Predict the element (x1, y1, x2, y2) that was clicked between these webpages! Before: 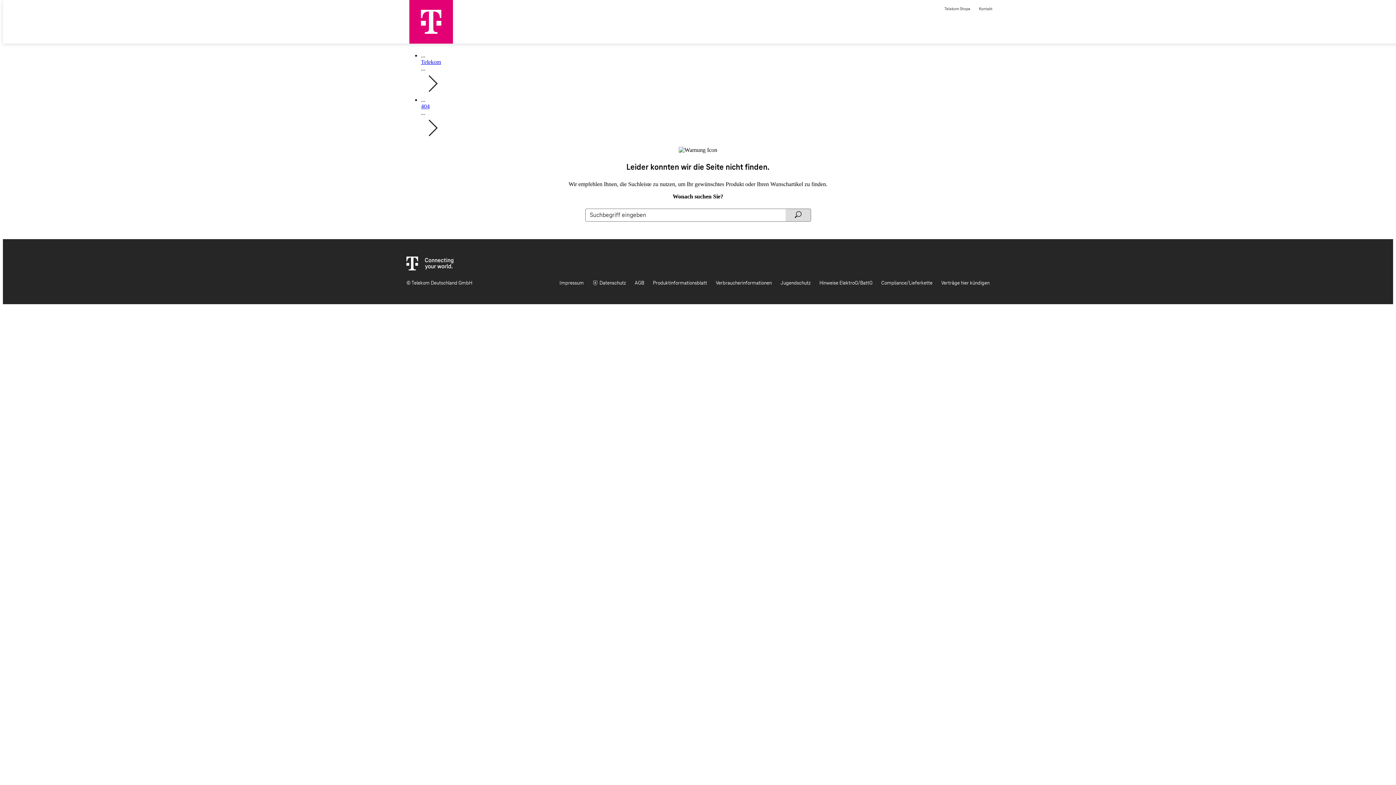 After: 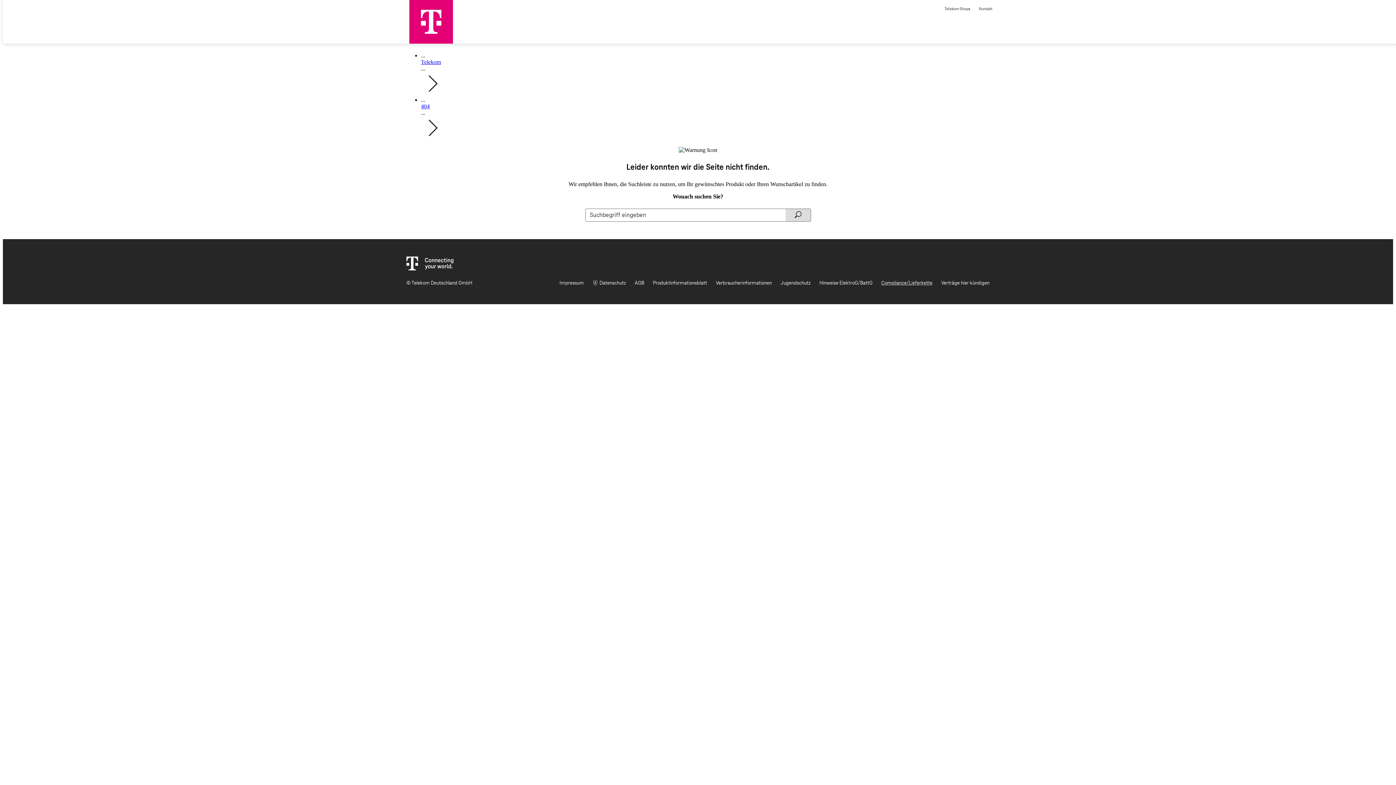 Action: bbox: (881, 279, 932, 286) label: Compliance/Lieferkette